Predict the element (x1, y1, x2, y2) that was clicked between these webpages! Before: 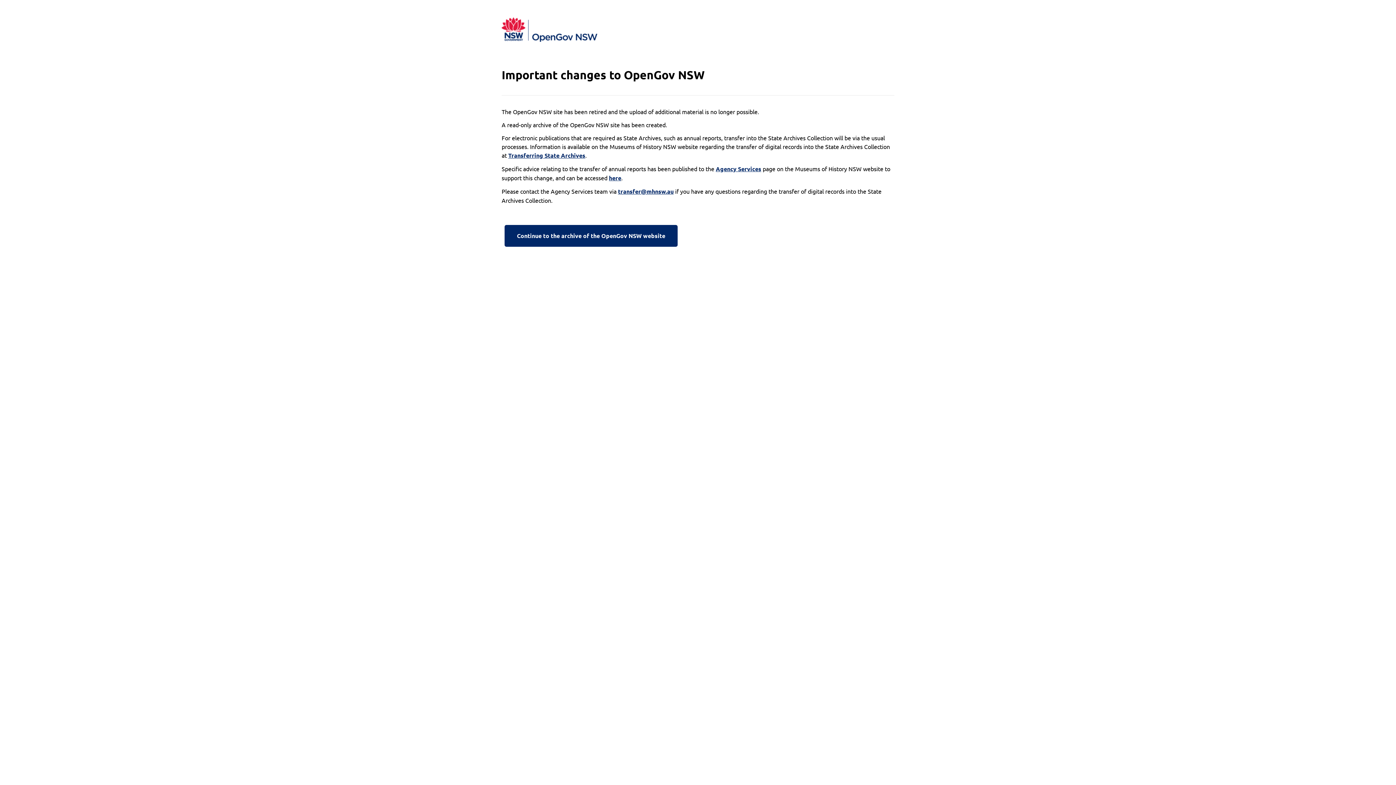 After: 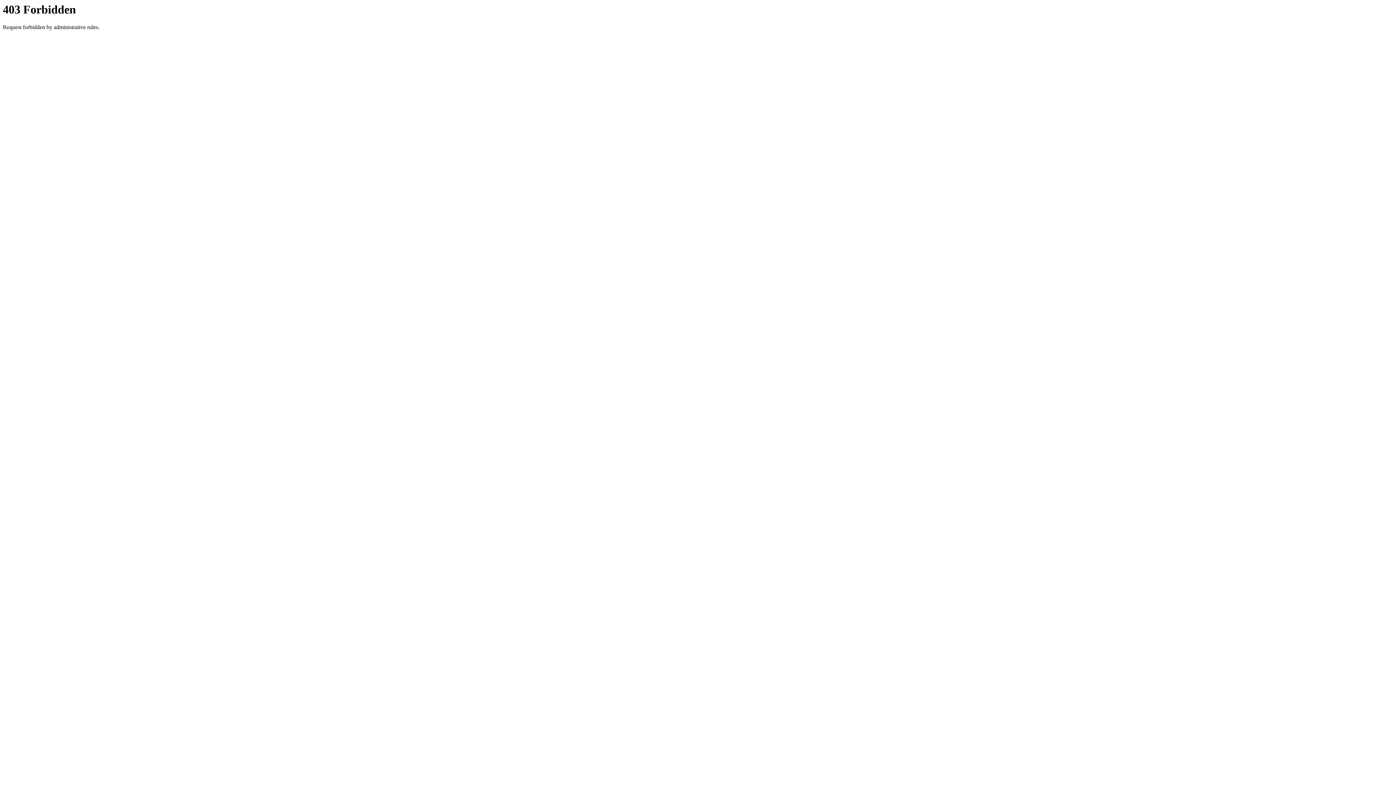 Action: bbox: (501, 222, 680, 249) label: Continue to the archive of the OpenGov NSW website